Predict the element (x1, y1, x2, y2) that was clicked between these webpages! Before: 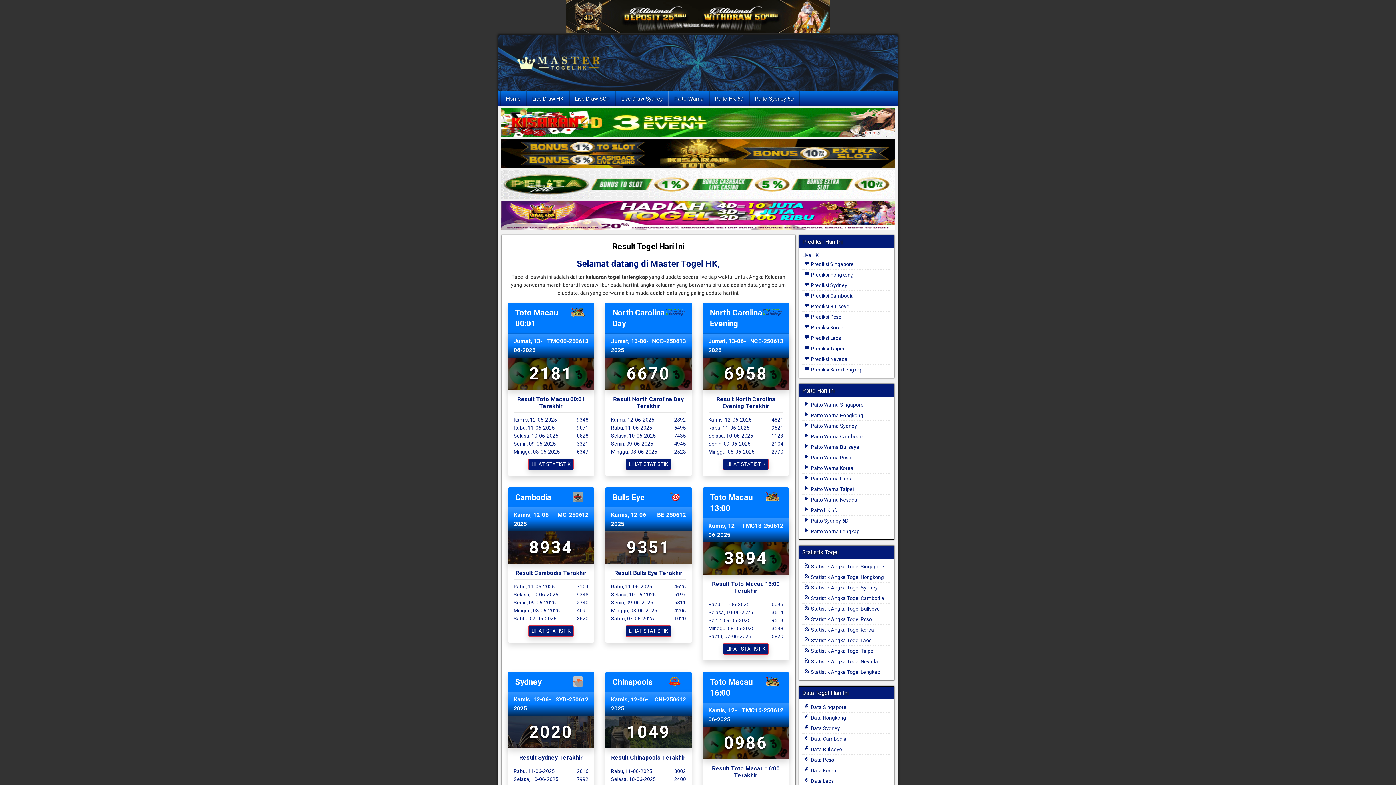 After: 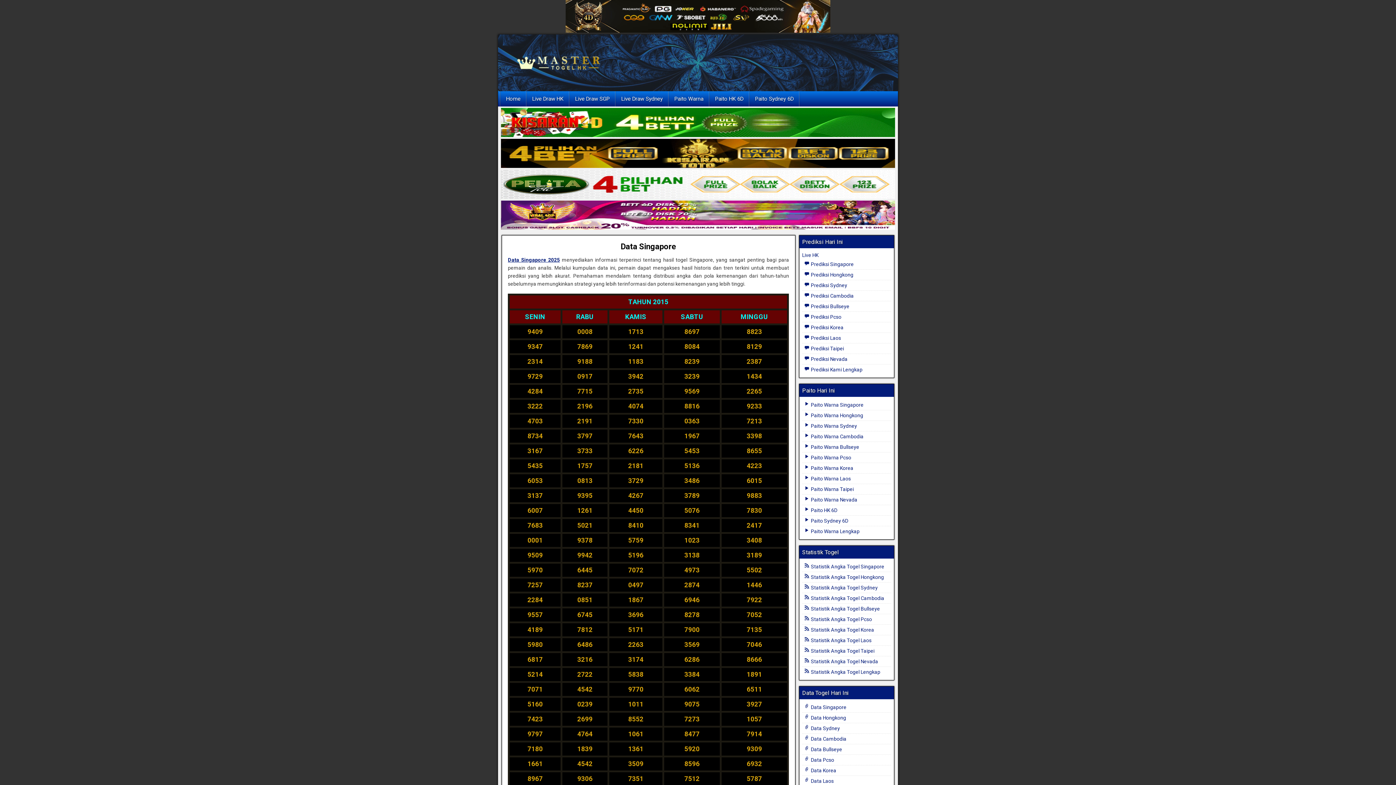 Action: bbox: (804, 704, 846, 710) label:  Data Singapore